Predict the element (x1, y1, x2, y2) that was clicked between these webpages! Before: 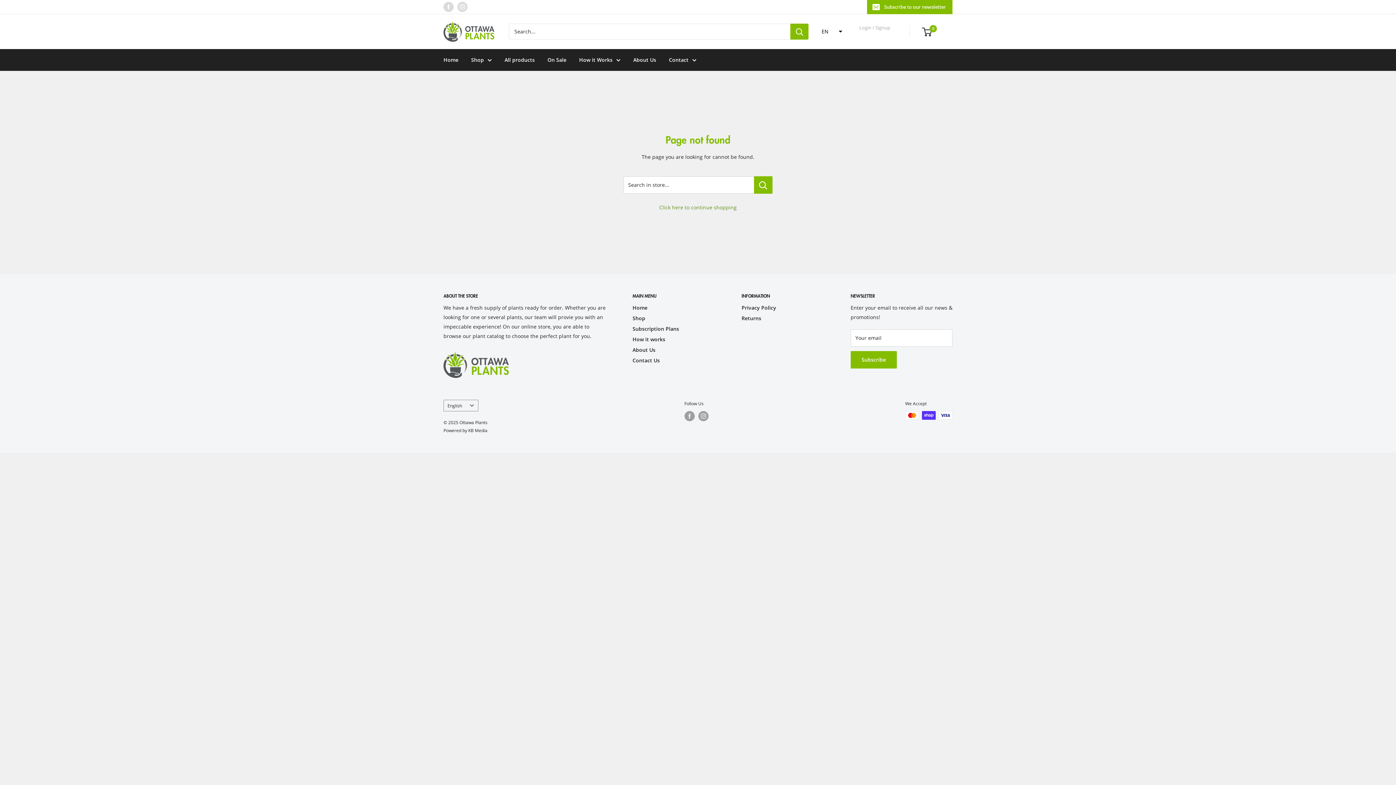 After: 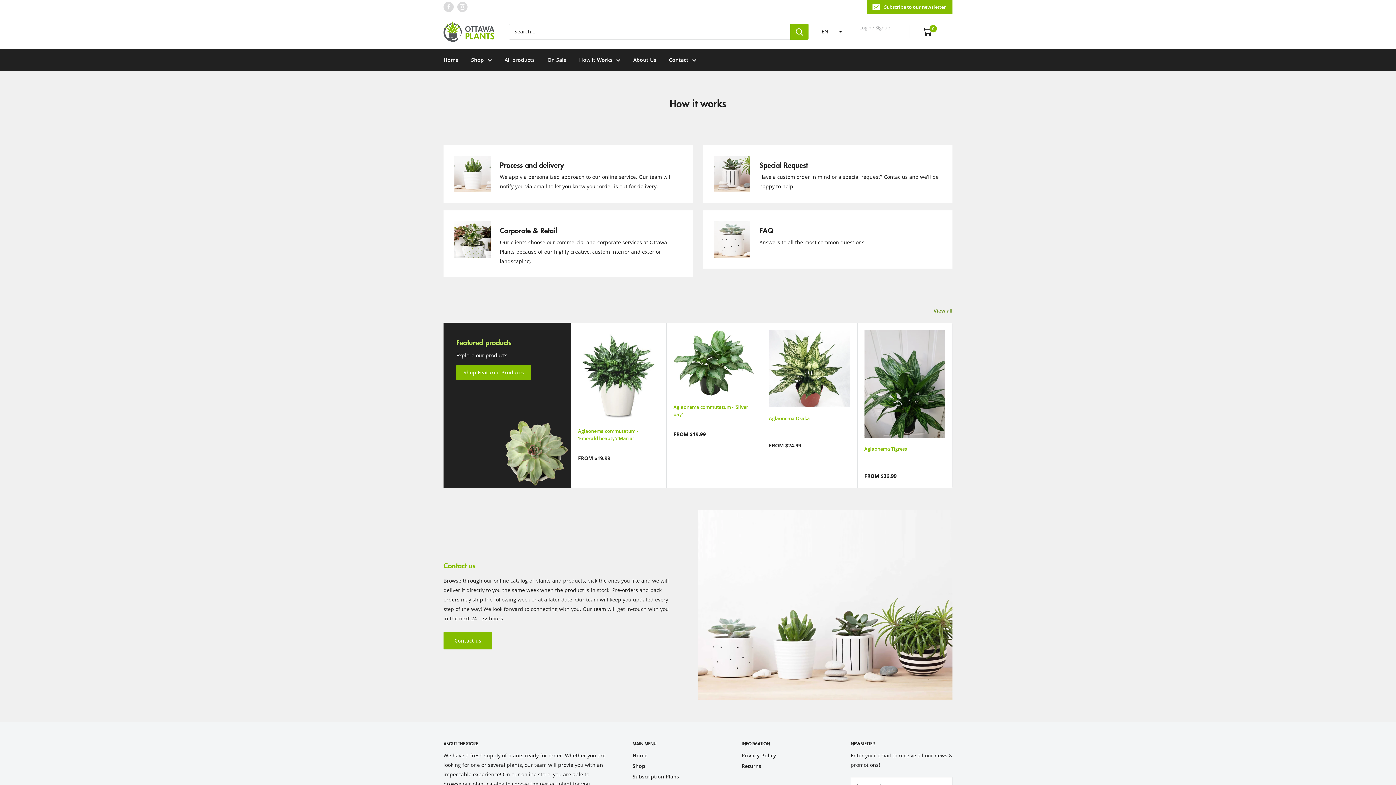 Action: label: How it Works bbox: (579, 55, 620, 64)